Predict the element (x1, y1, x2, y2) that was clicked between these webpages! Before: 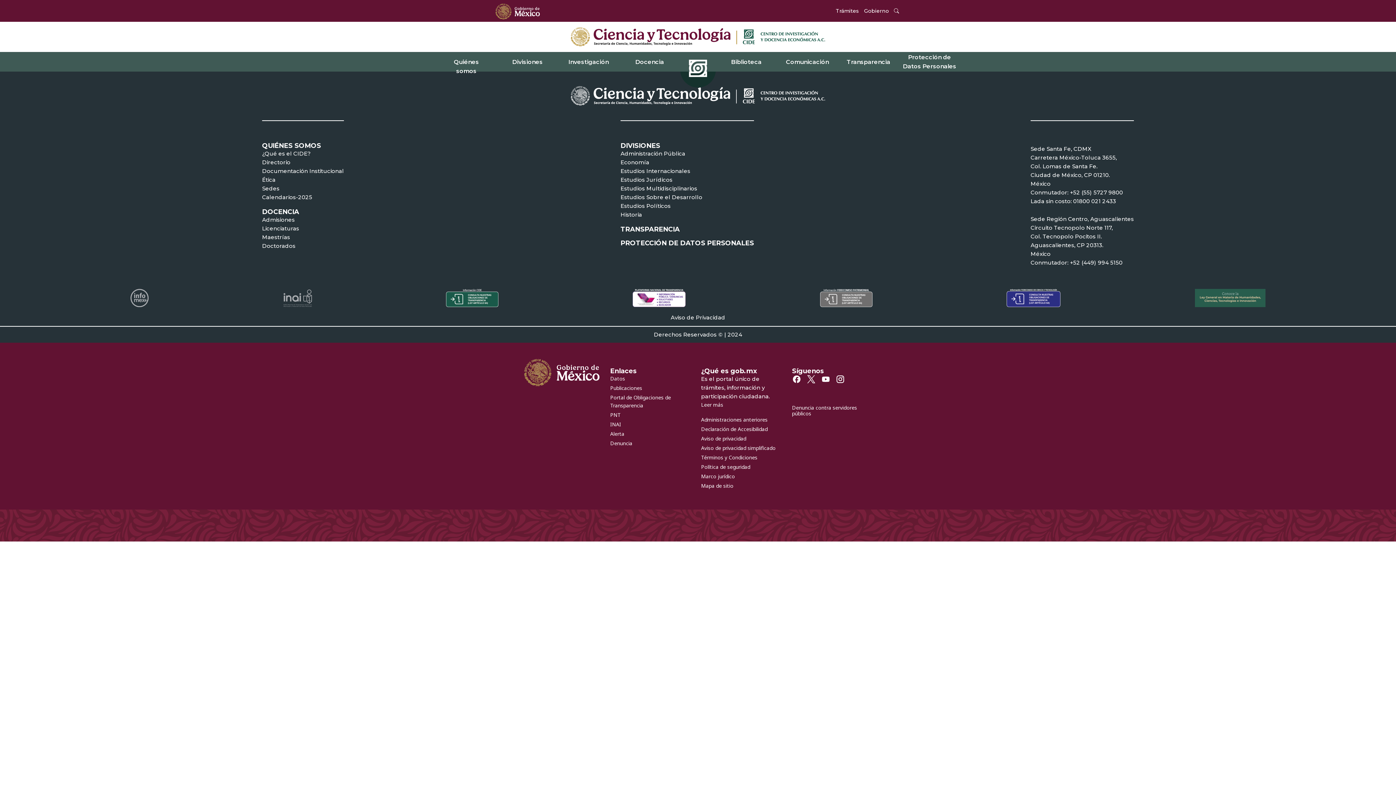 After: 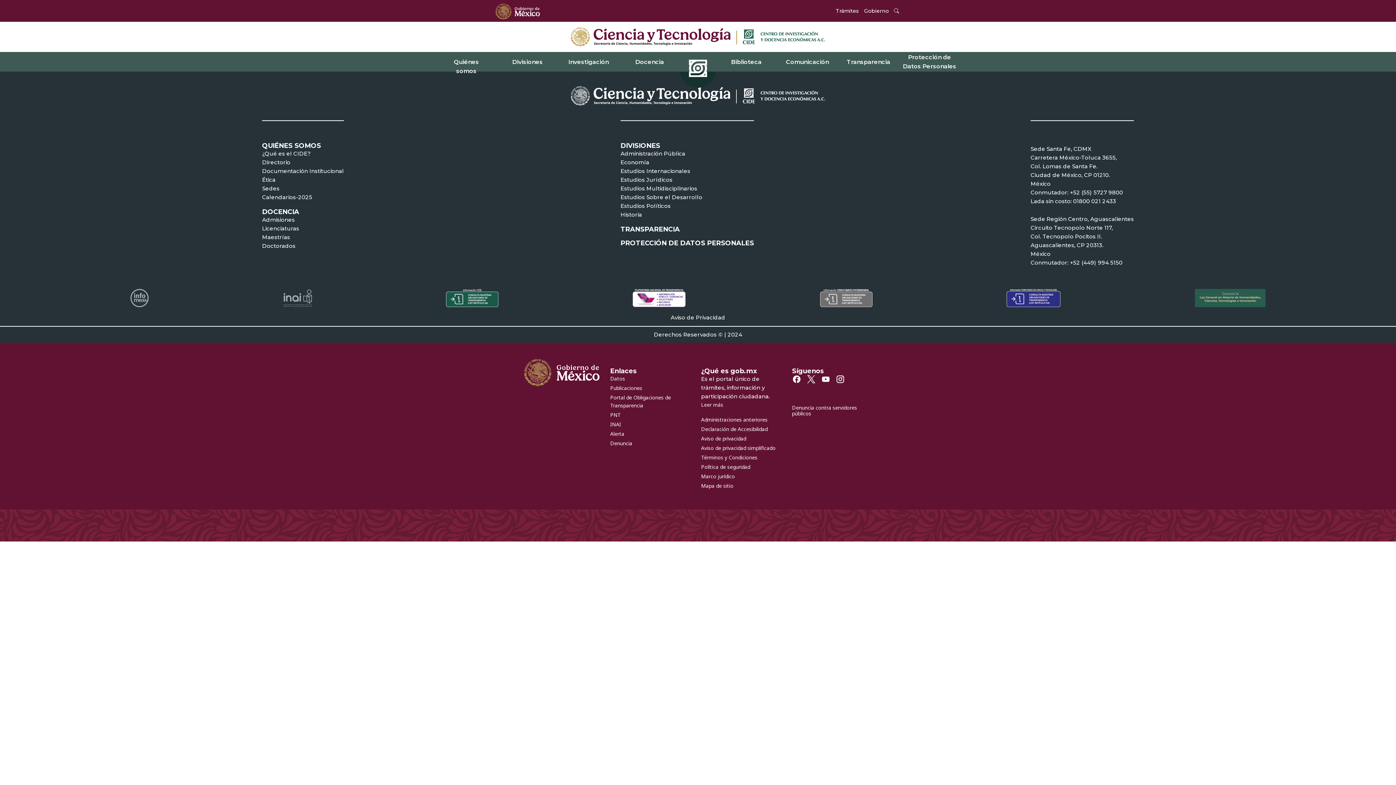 Action: bbox: (1191, 285, 1269, 313)